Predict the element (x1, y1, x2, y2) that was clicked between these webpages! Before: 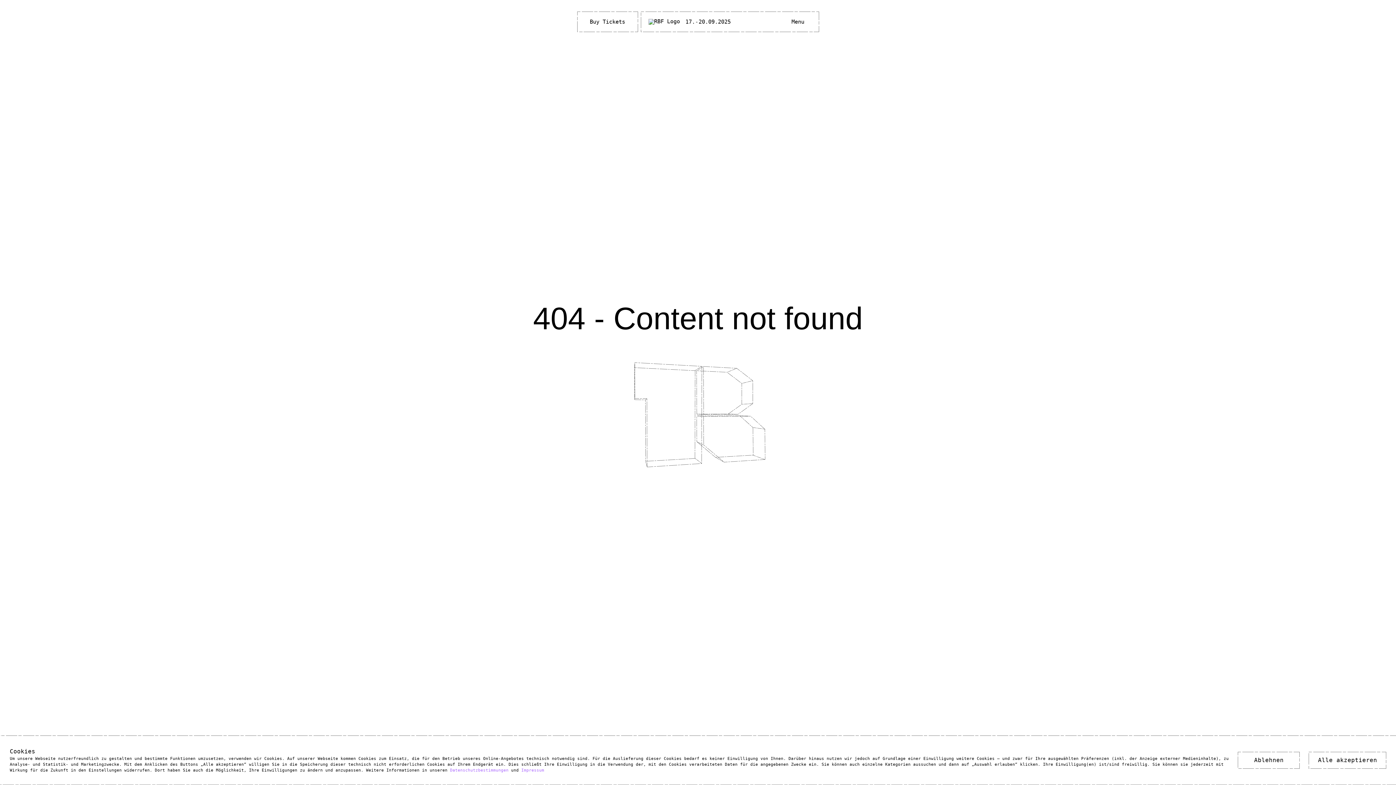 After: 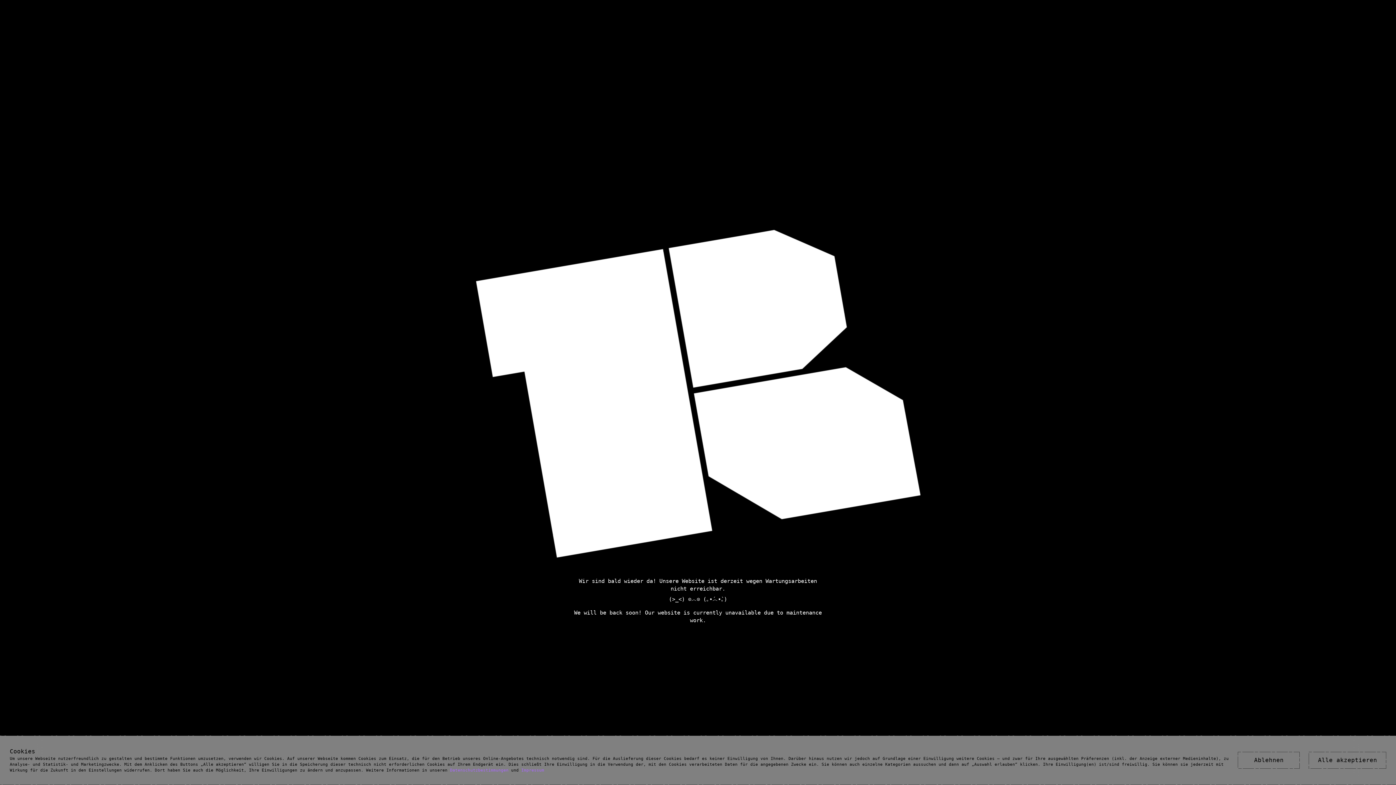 Action: bbox: (646, 18, 685, 24)